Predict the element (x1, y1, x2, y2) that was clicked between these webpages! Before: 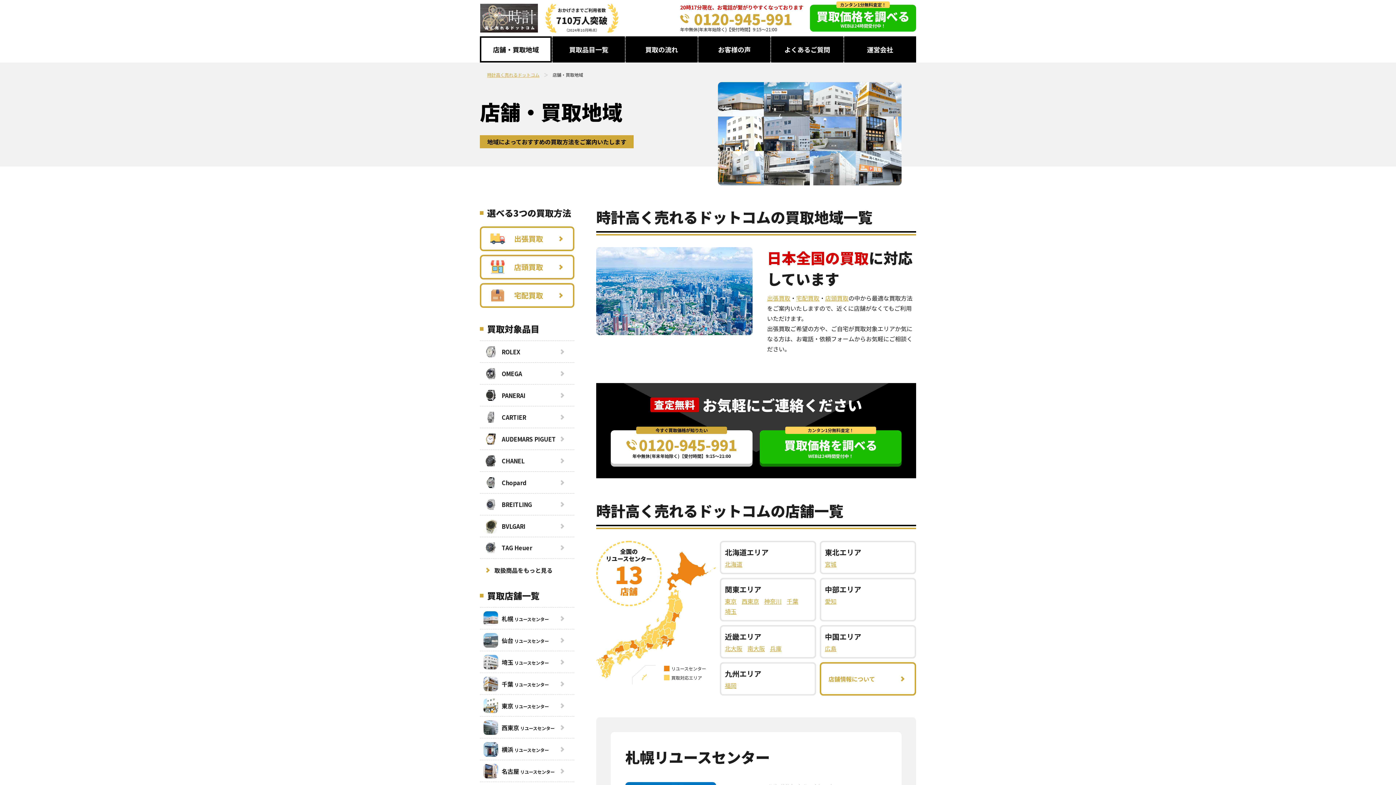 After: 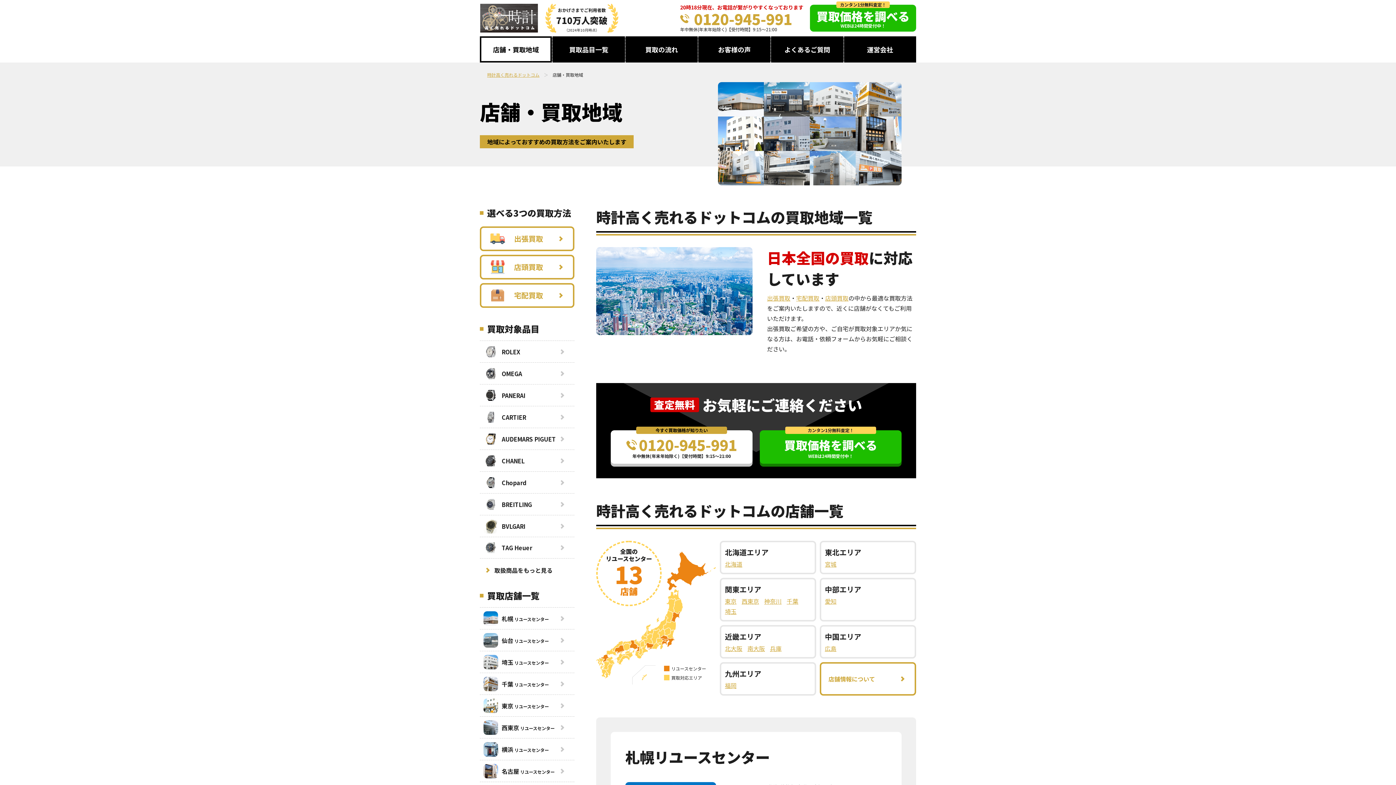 Action: bbox: (480, 36, 552, 62) label: 店舗・買取地域